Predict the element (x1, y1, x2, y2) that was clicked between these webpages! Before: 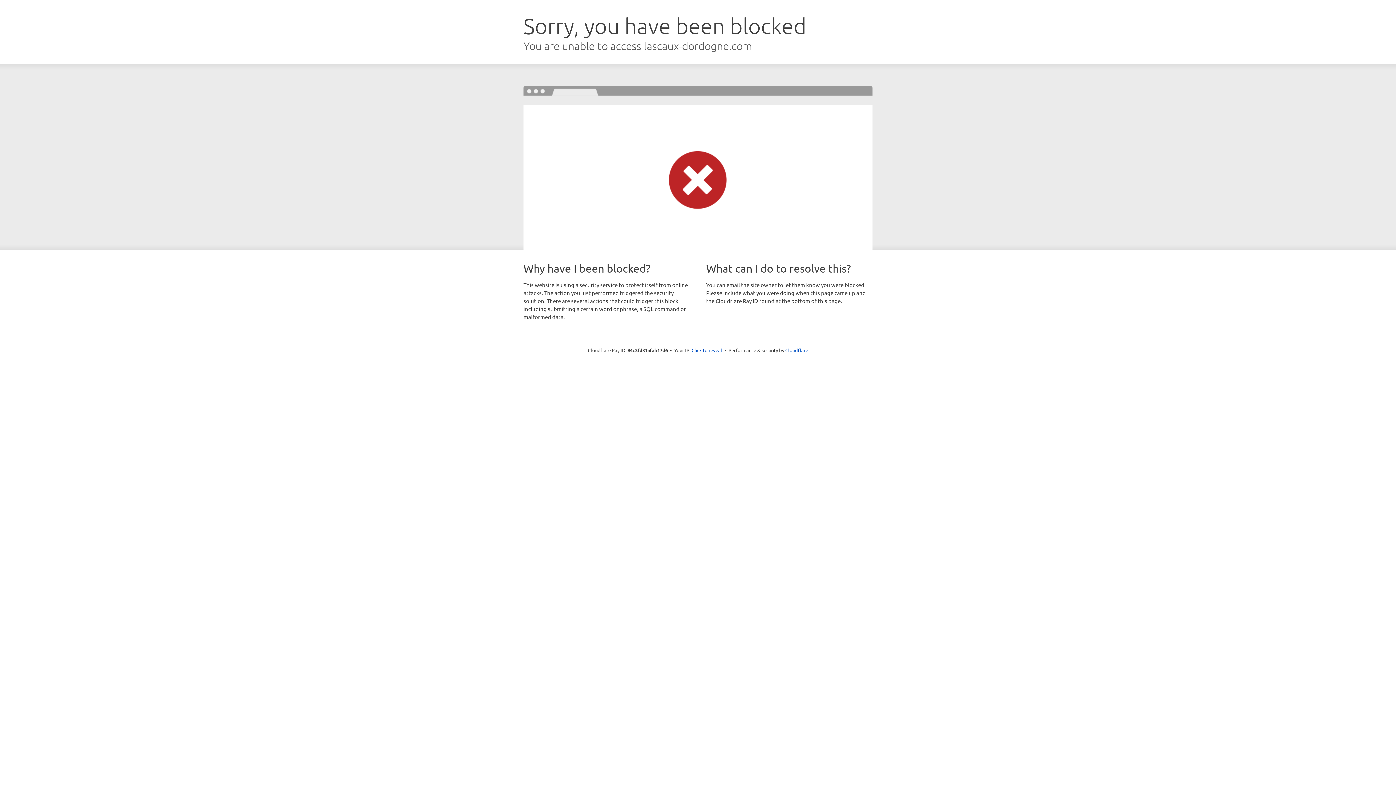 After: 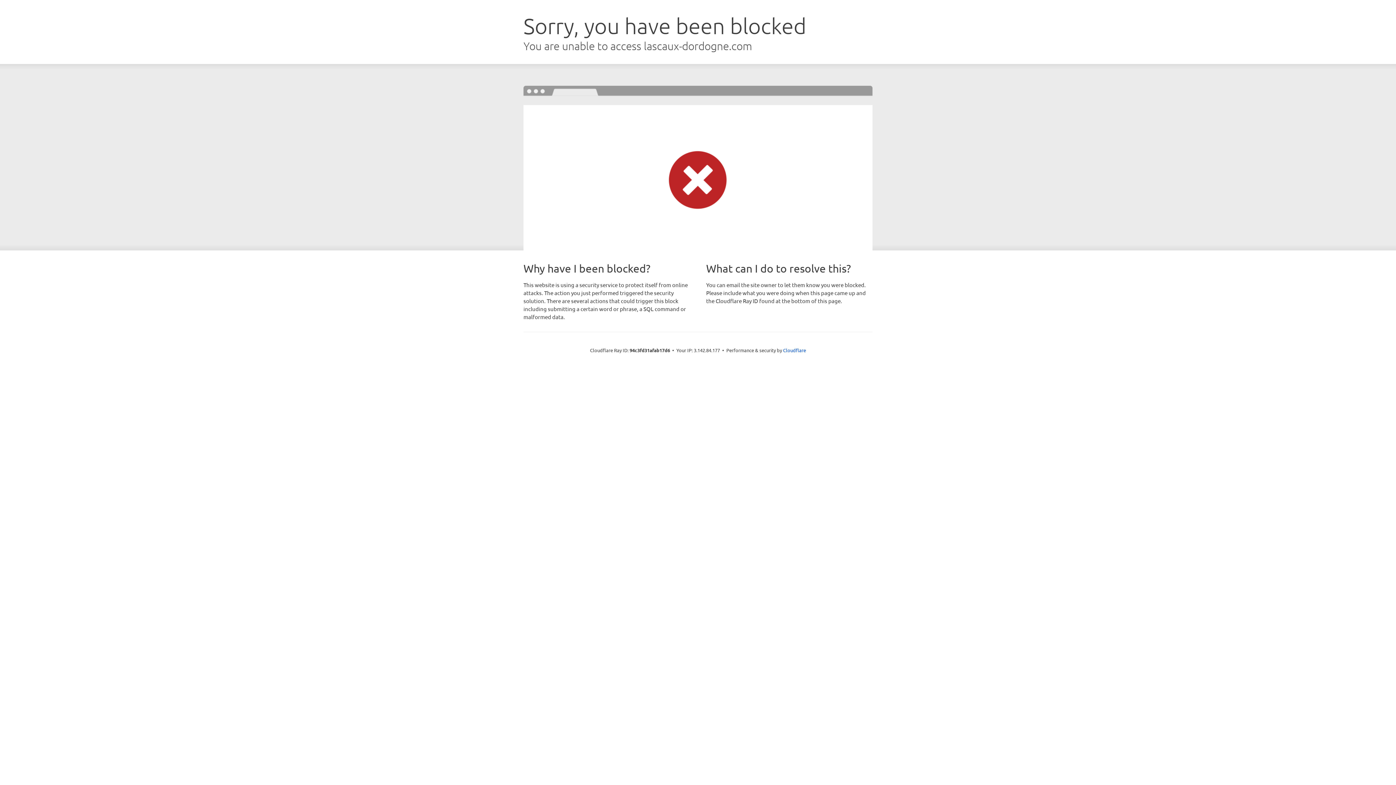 Action: label: Click to reveal bbox: (691, 346, 722, 353)